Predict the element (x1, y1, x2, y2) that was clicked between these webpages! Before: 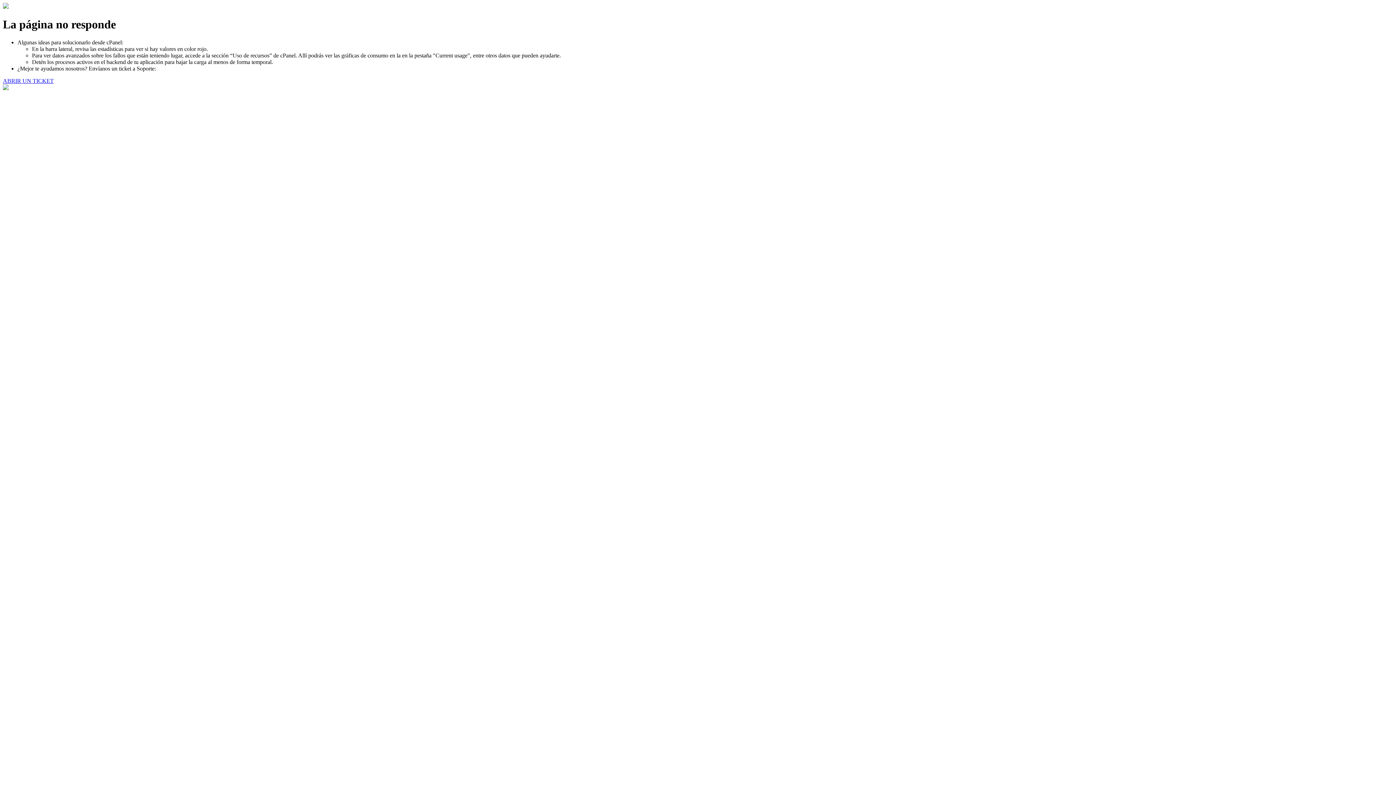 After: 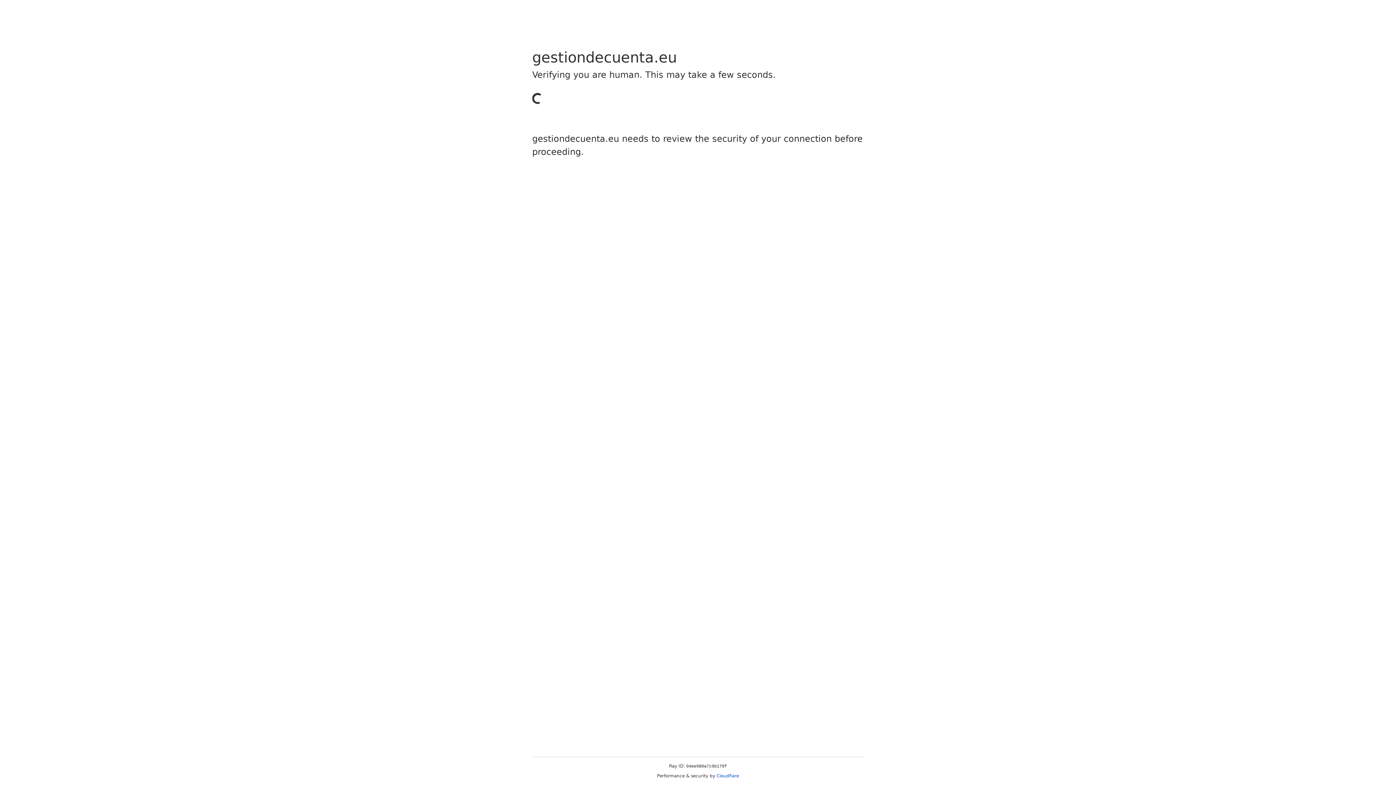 Action: bbox: (2, 77, 53, 83) label: ABRIR UN TICKET